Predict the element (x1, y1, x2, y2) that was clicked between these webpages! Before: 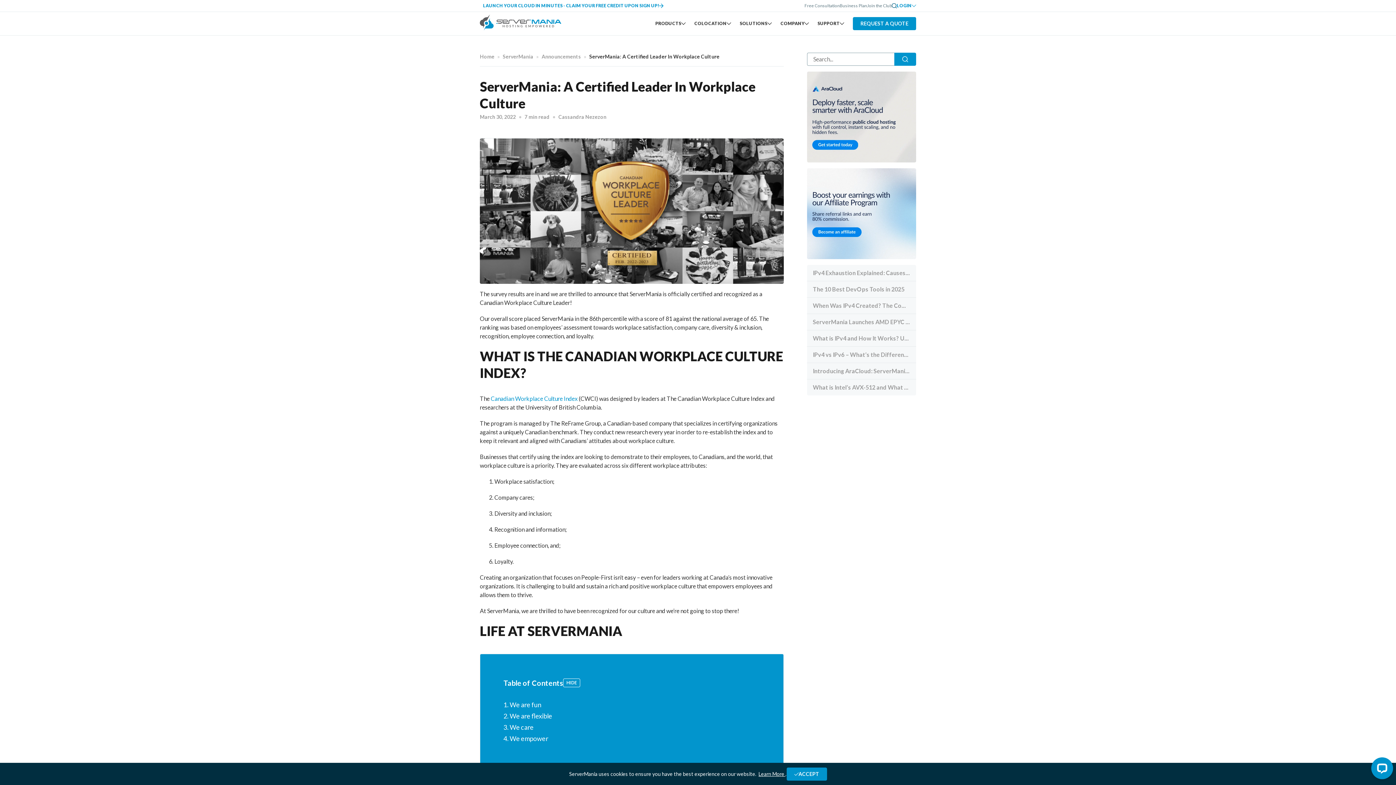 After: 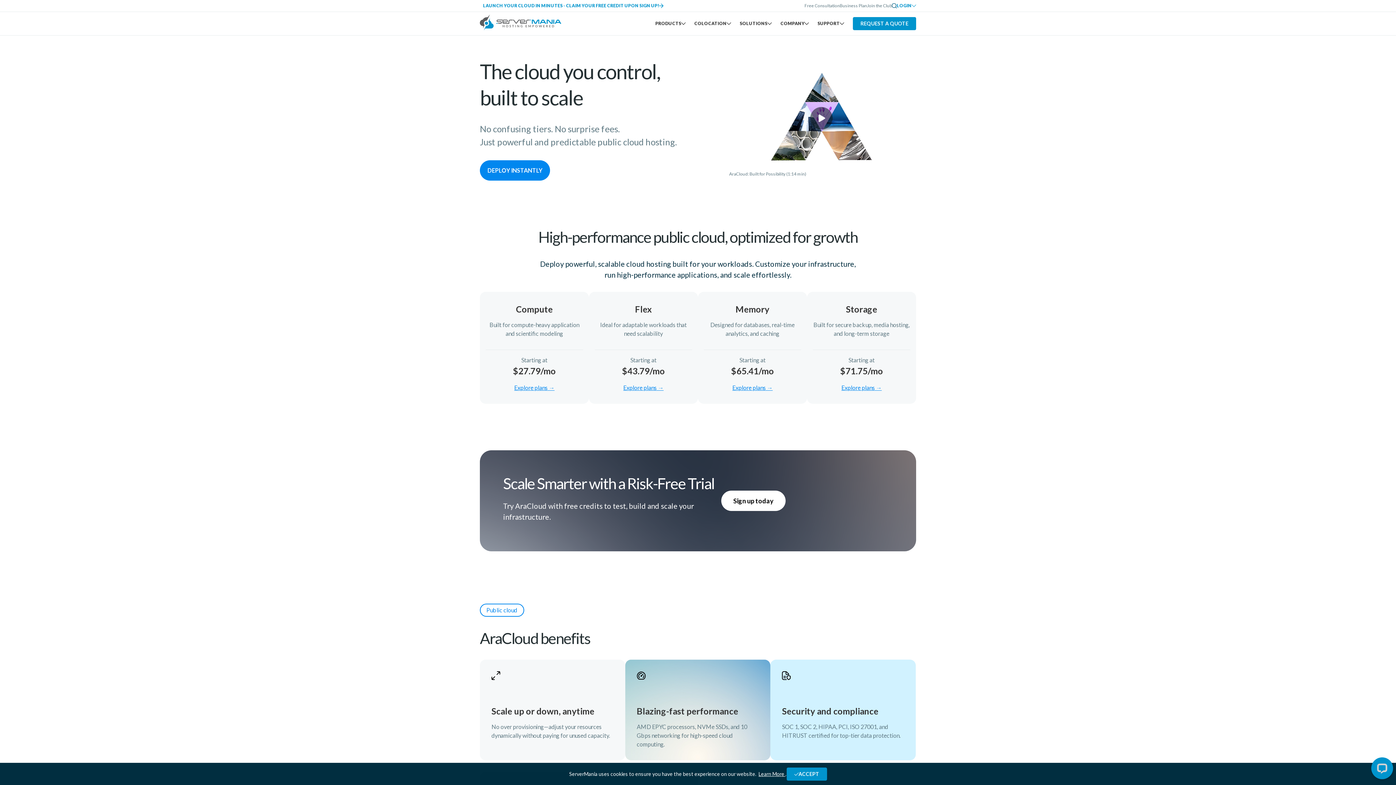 Action: bbox: (807, 71, 916, 162)